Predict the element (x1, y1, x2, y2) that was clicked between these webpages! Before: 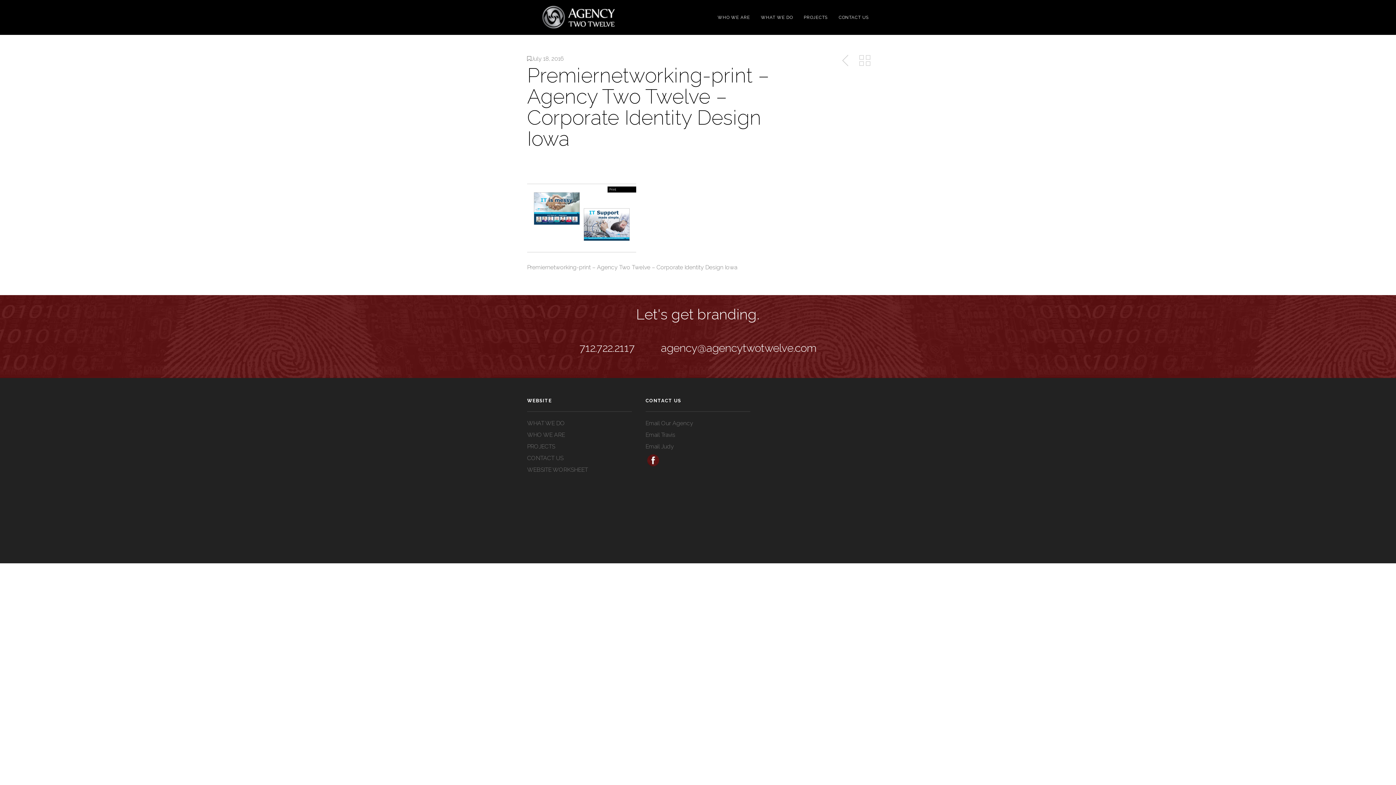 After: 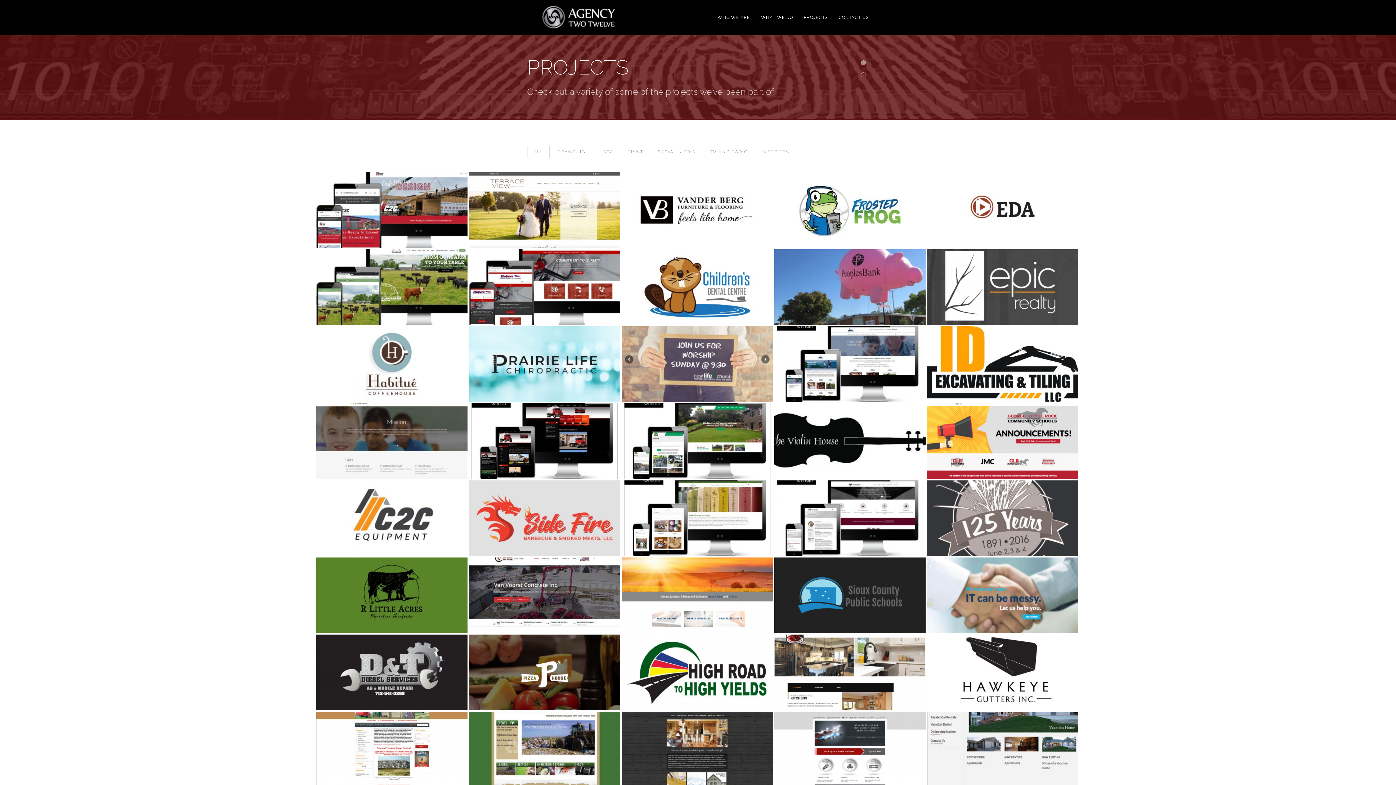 Action: bbox: (527, 443, 555, 450) label: PROJECTS